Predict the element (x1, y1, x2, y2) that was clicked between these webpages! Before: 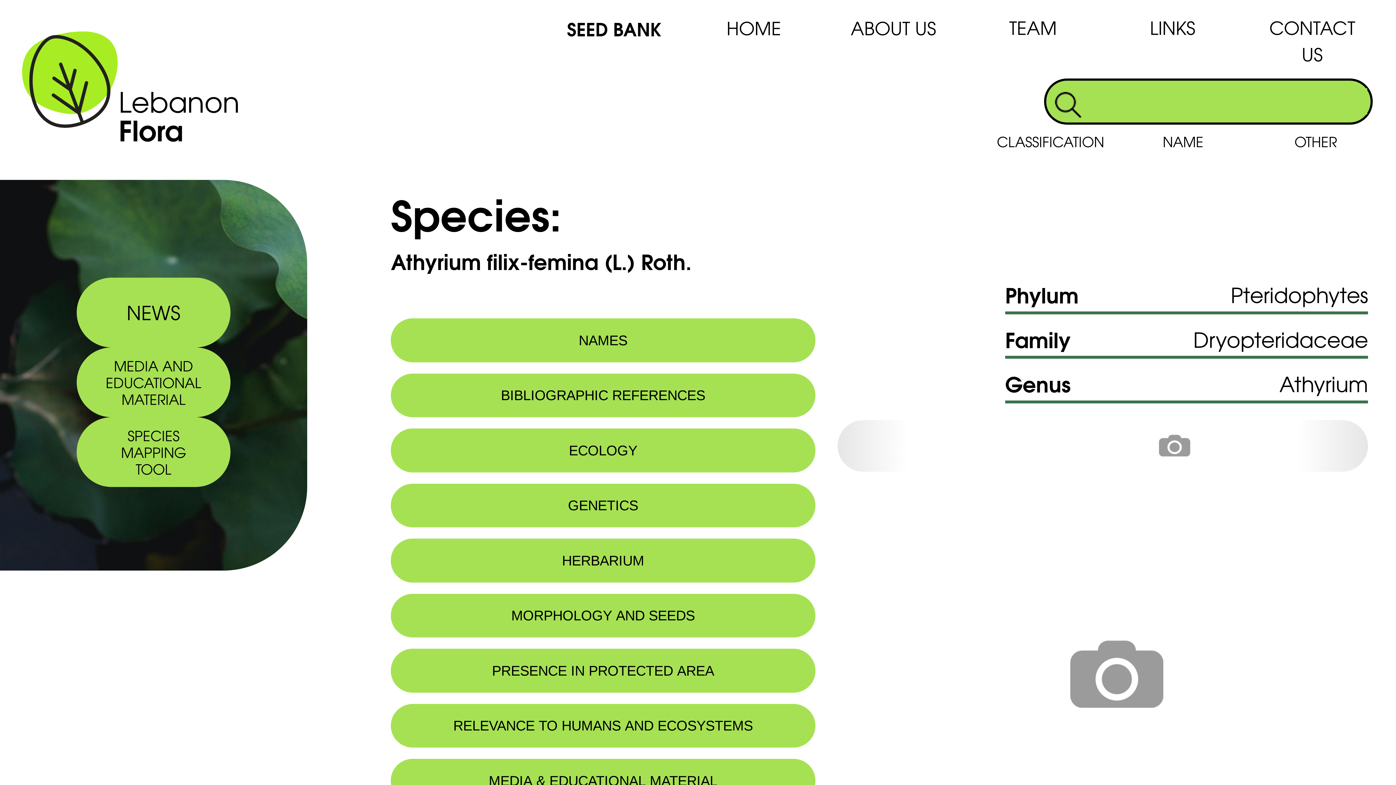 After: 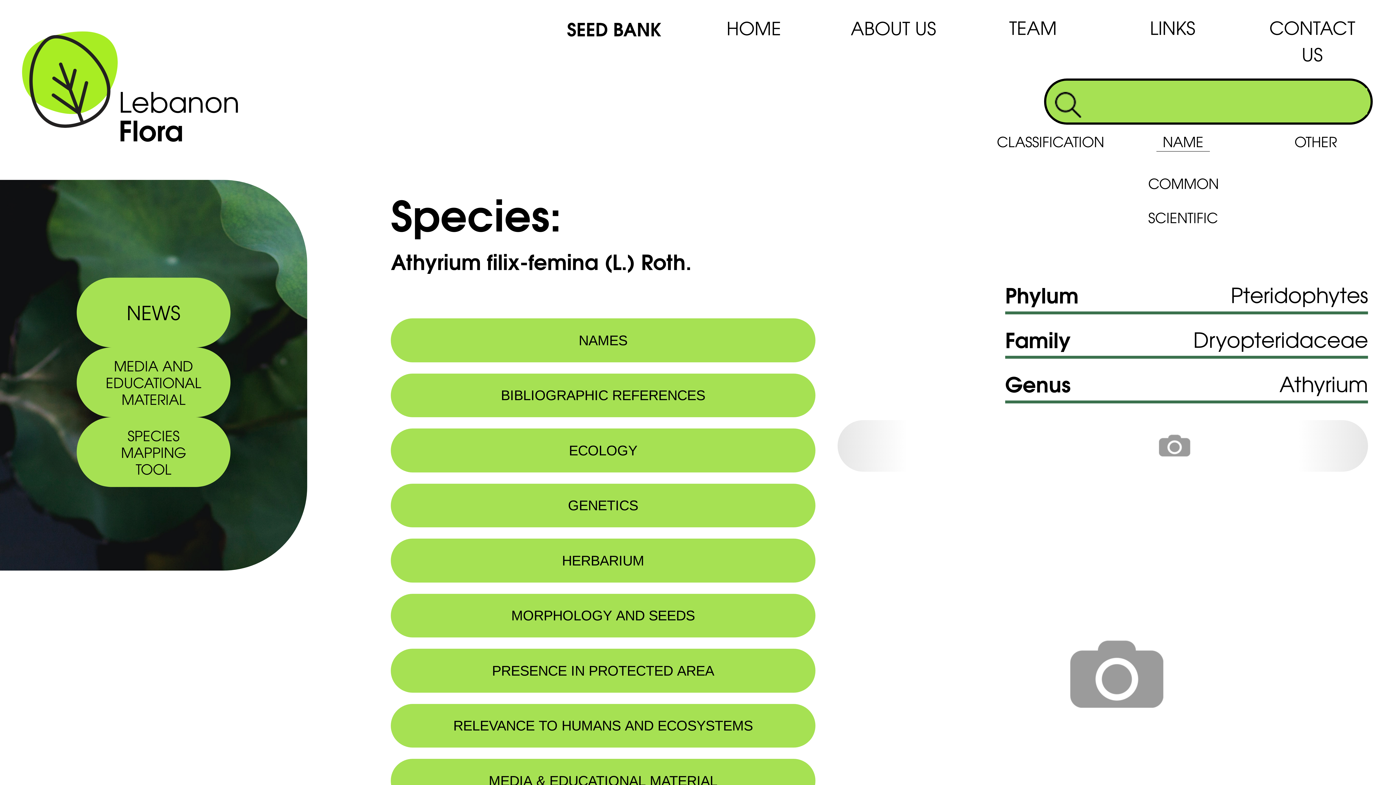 Action: bbox: (1156, 131, 1210, 151) label: NAME